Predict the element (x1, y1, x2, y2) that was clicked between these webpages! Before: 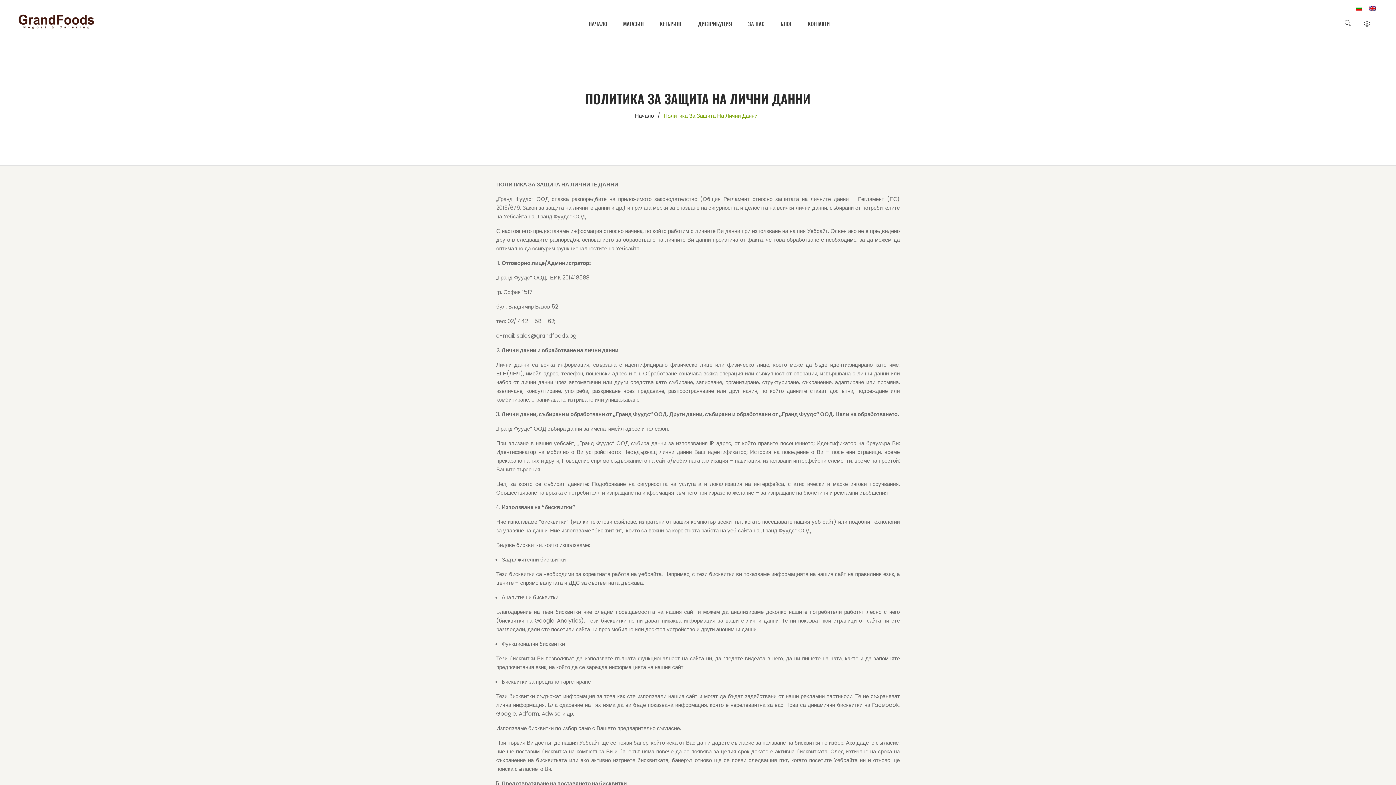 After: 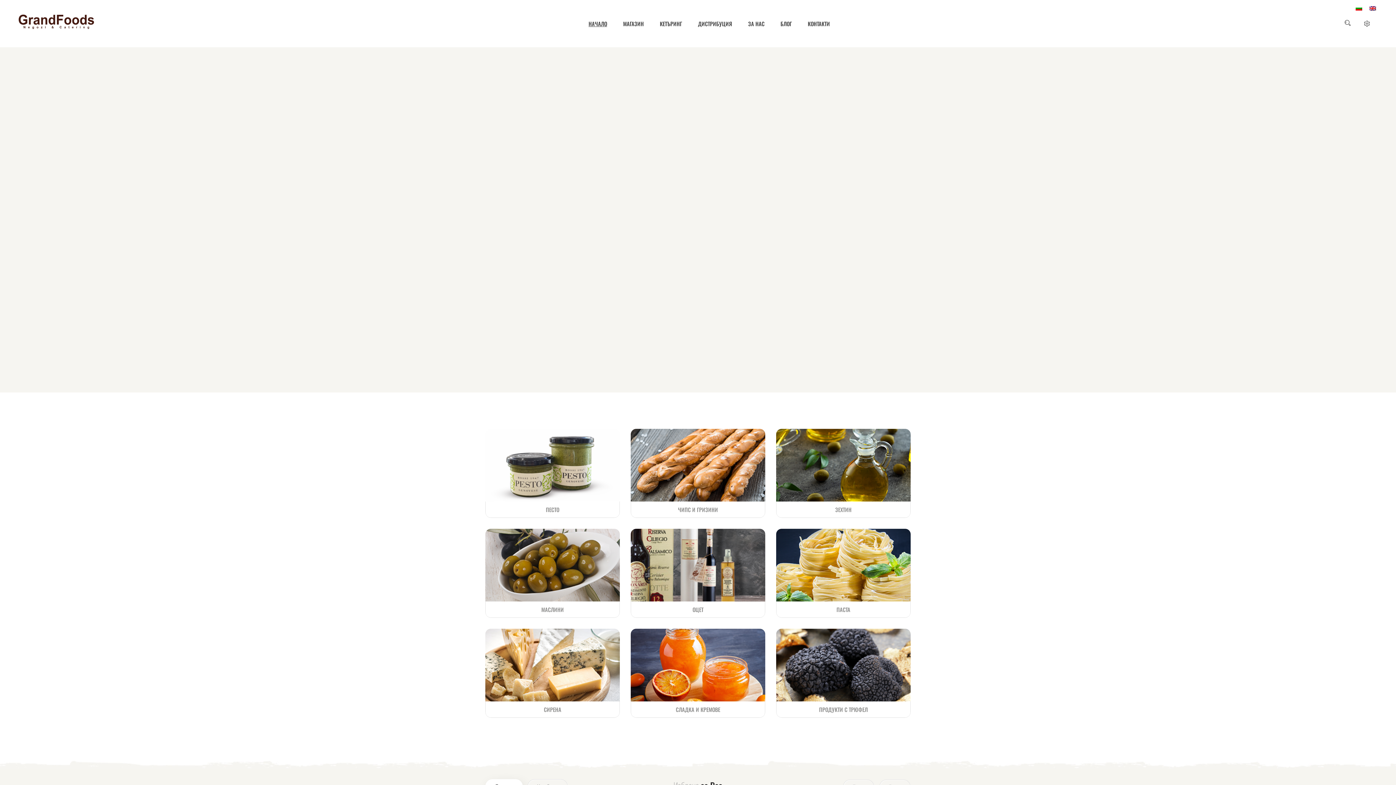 Action: bbox: (588, 12, 614, 34) label: НАЧАЛО